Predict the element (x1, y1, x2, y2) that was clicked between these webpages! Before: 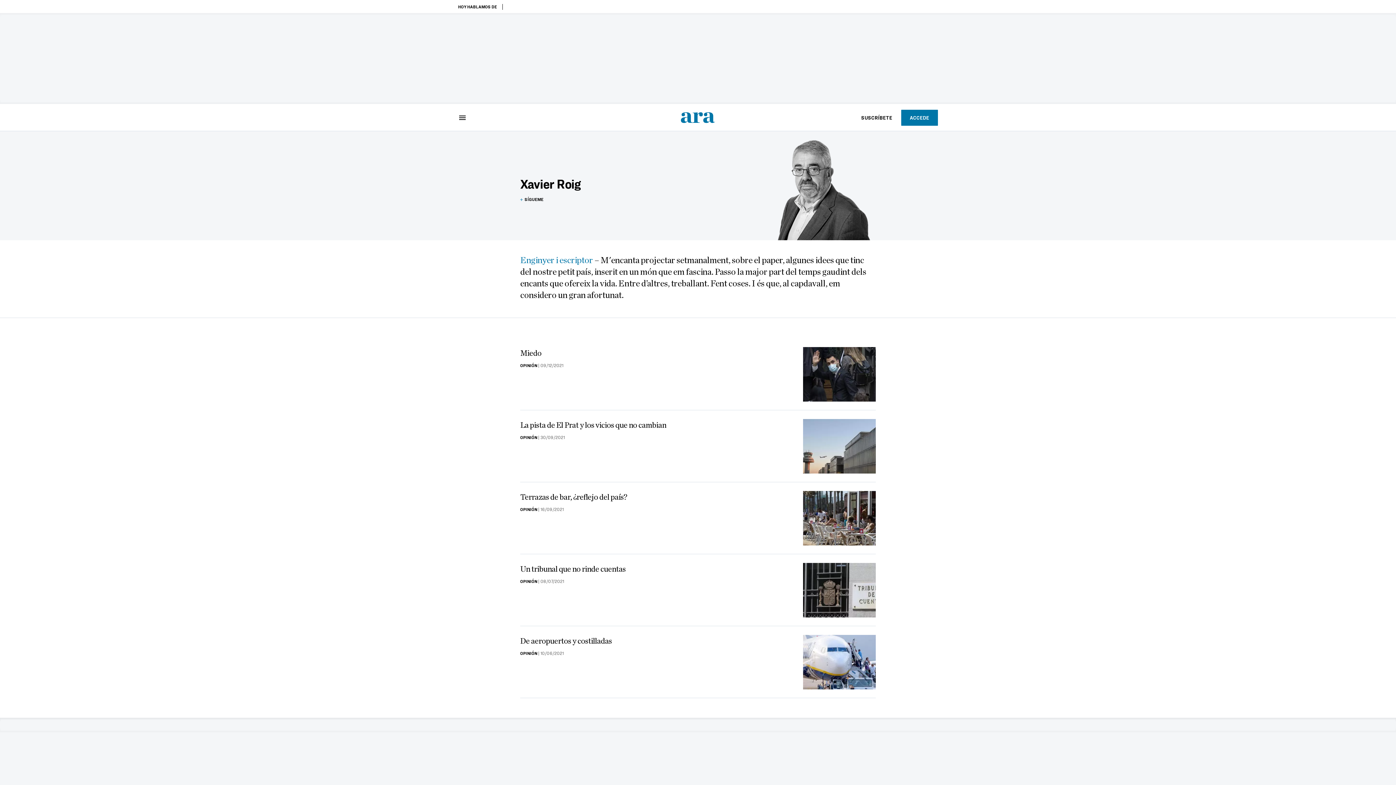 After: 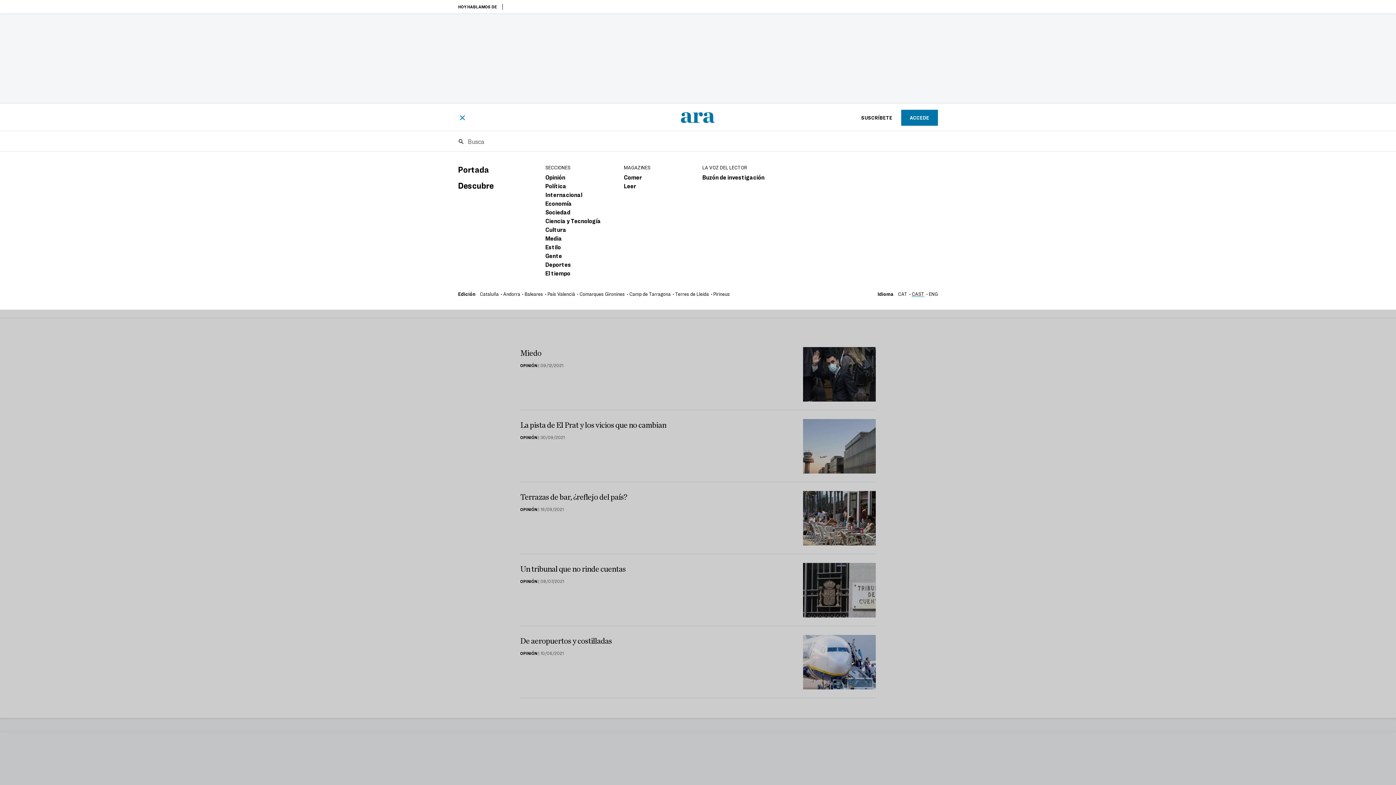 Action: bbox: (458, 113, 466, 122)